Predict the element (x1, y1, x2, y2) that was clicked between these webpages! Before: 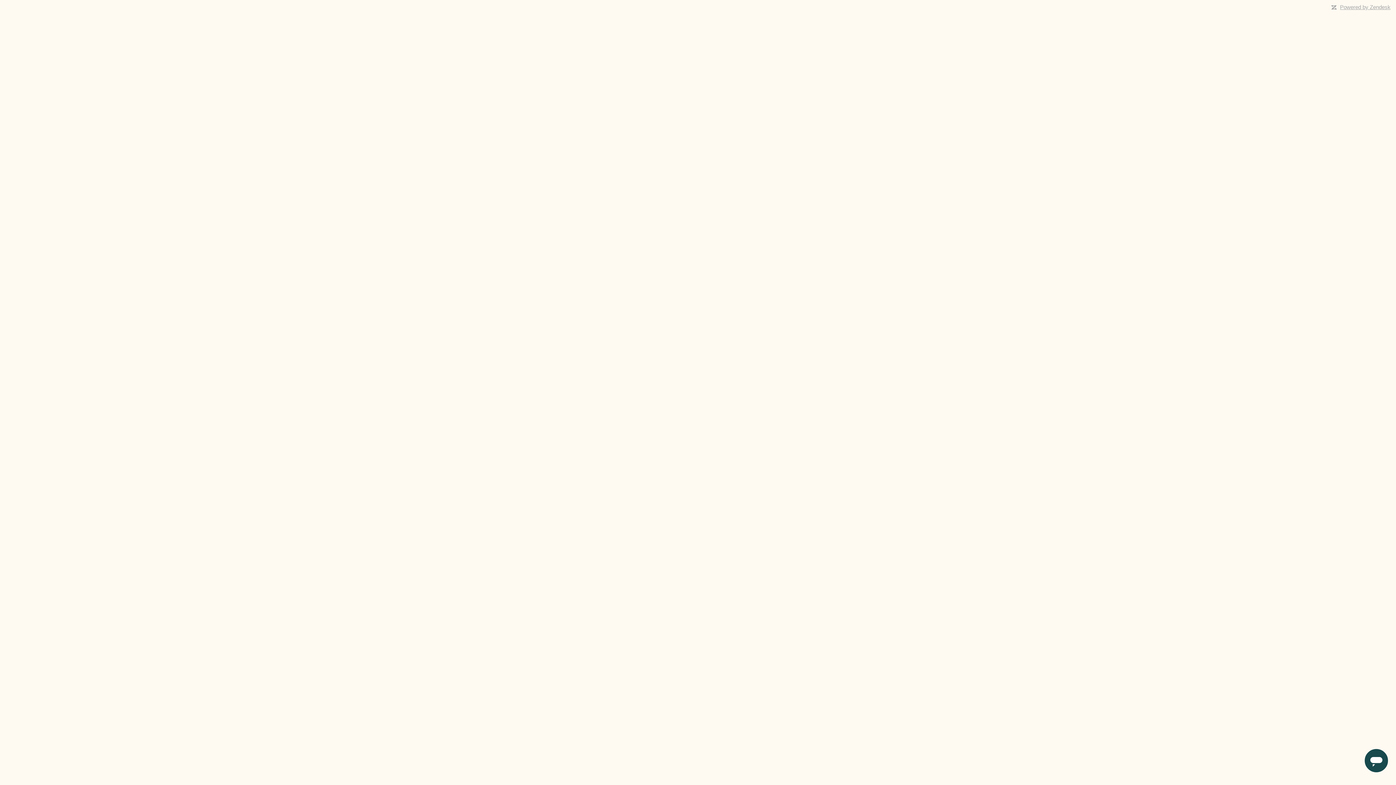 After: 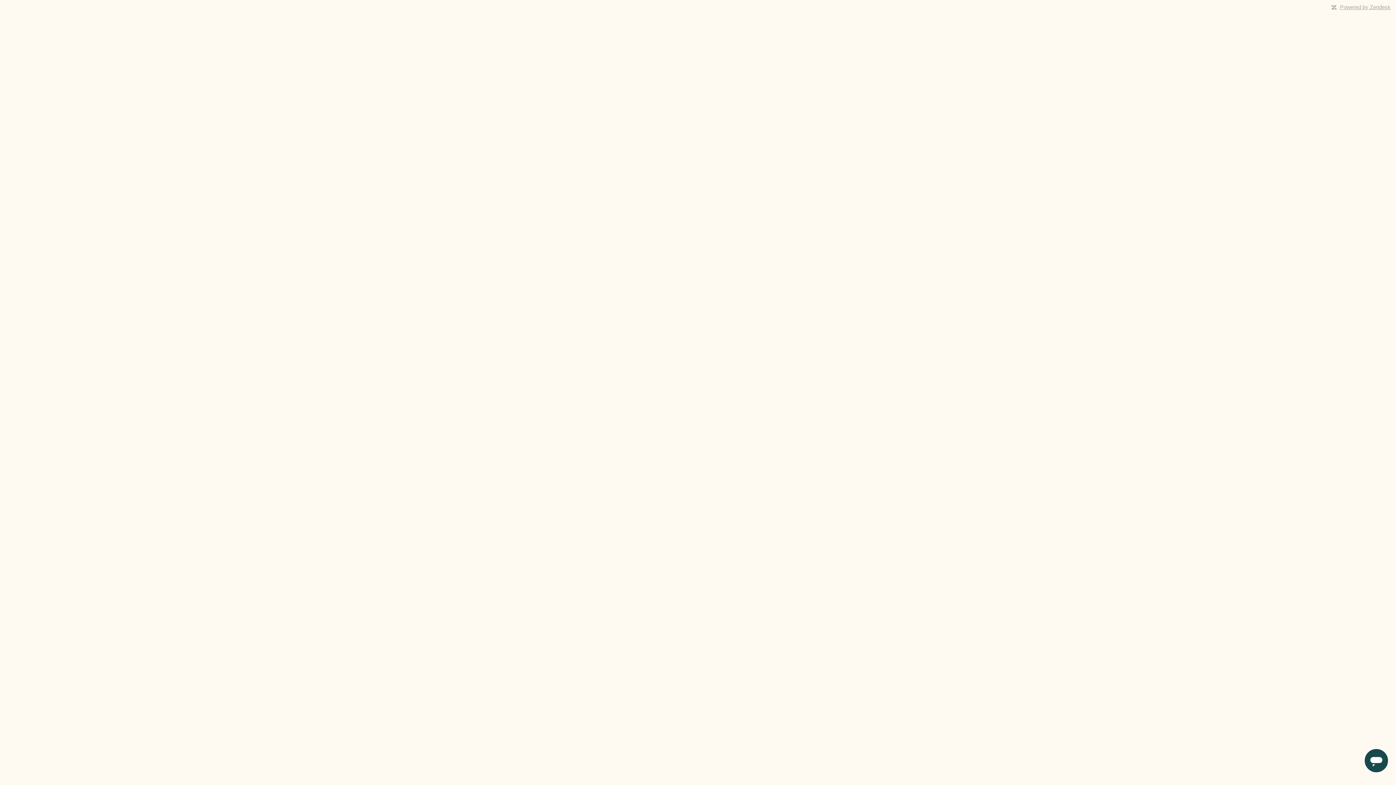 Action: label: Powered by Zendesk bbox: (1340, 4, 1390, 10)